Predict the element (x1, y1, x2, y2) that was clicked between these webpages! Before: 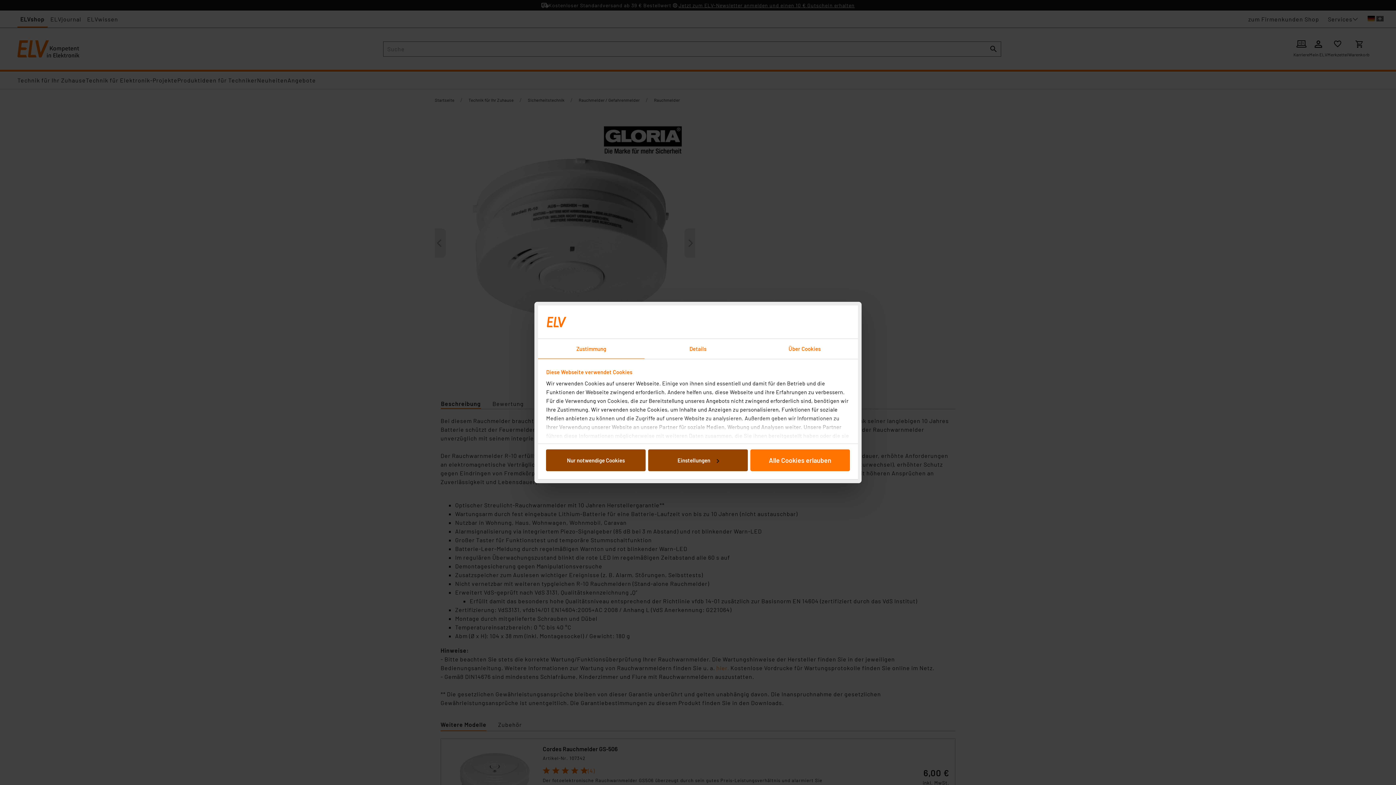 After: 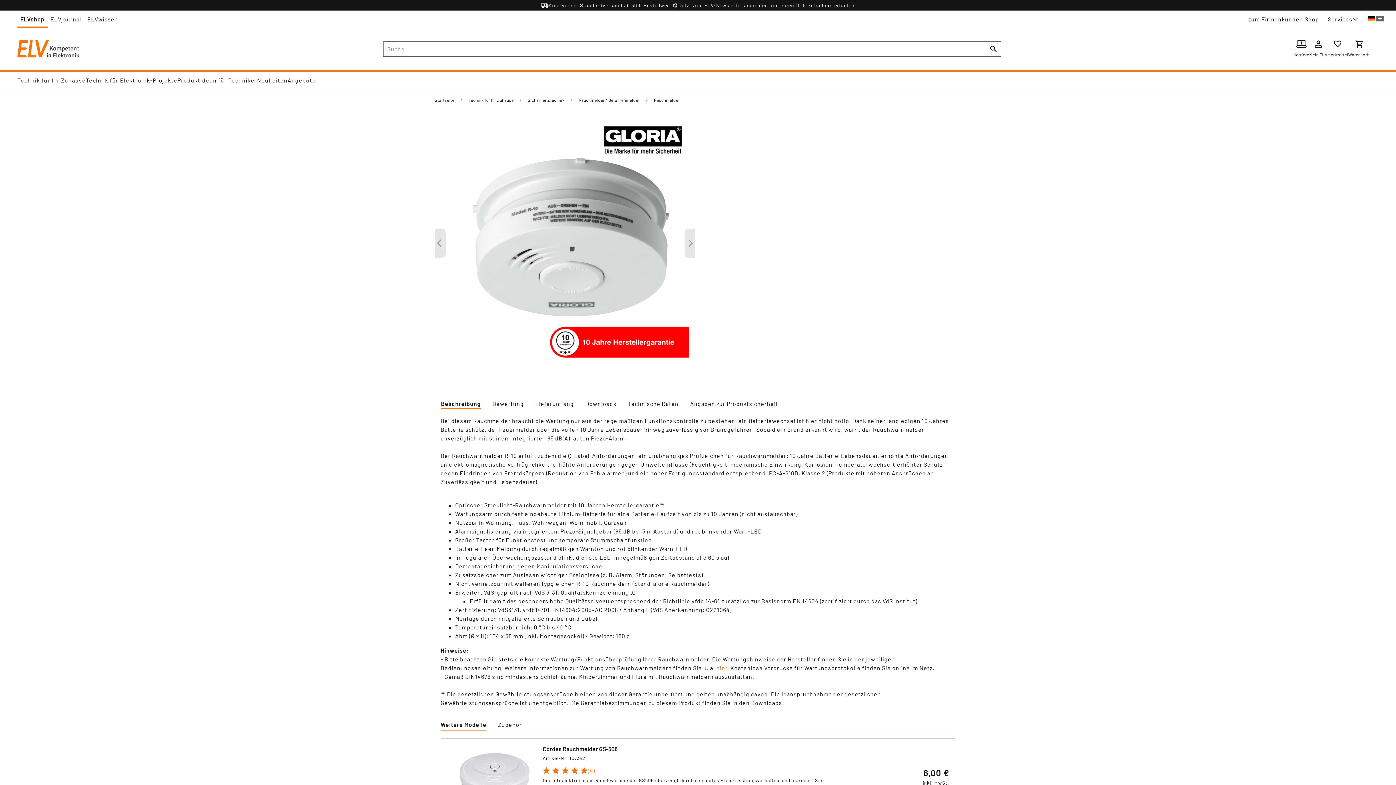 Action: bbox: (546, 449, 645, 471) label: Nur notwendige Cookies